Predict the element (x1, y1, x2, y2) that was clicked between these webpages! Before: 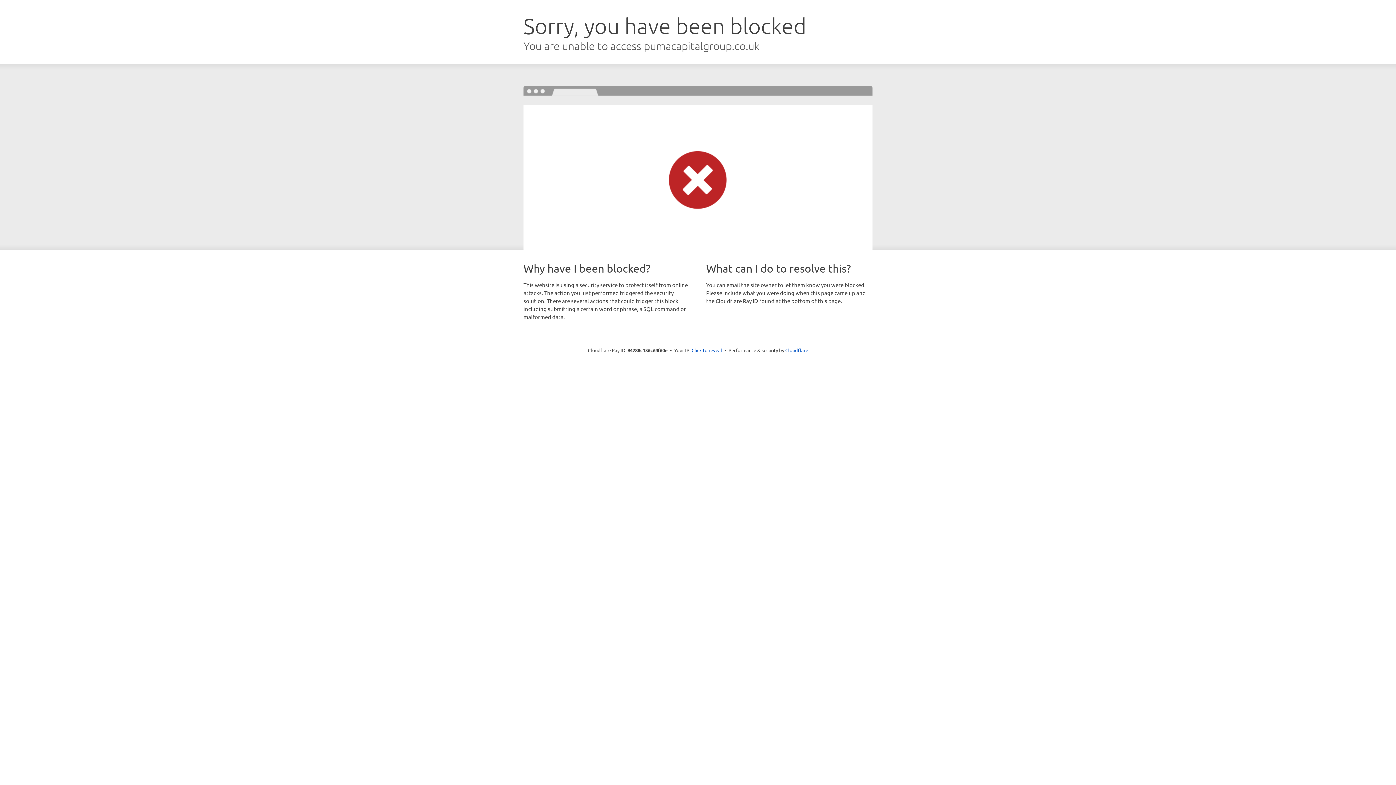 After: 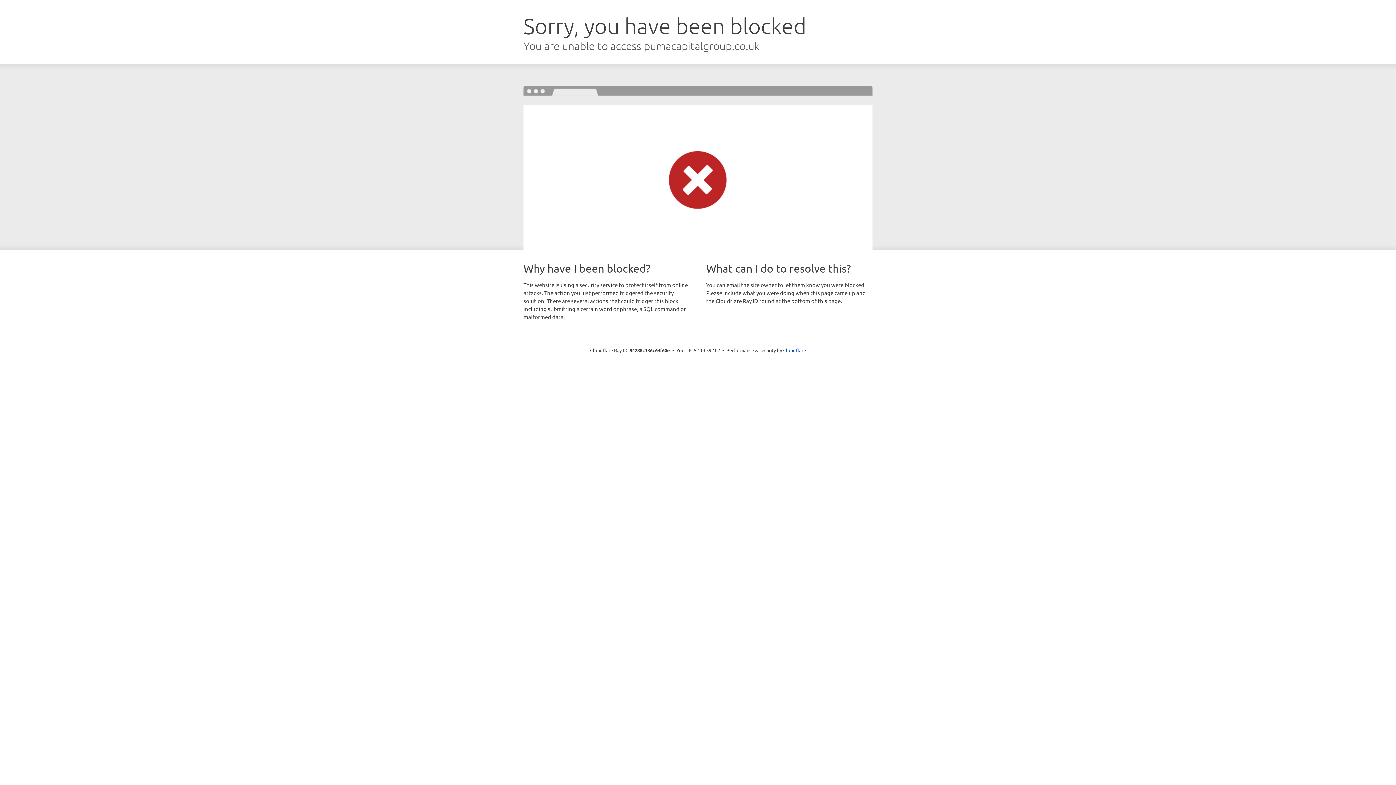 Action: bbox: (691, 346, 722, 353) label: Click to reveal